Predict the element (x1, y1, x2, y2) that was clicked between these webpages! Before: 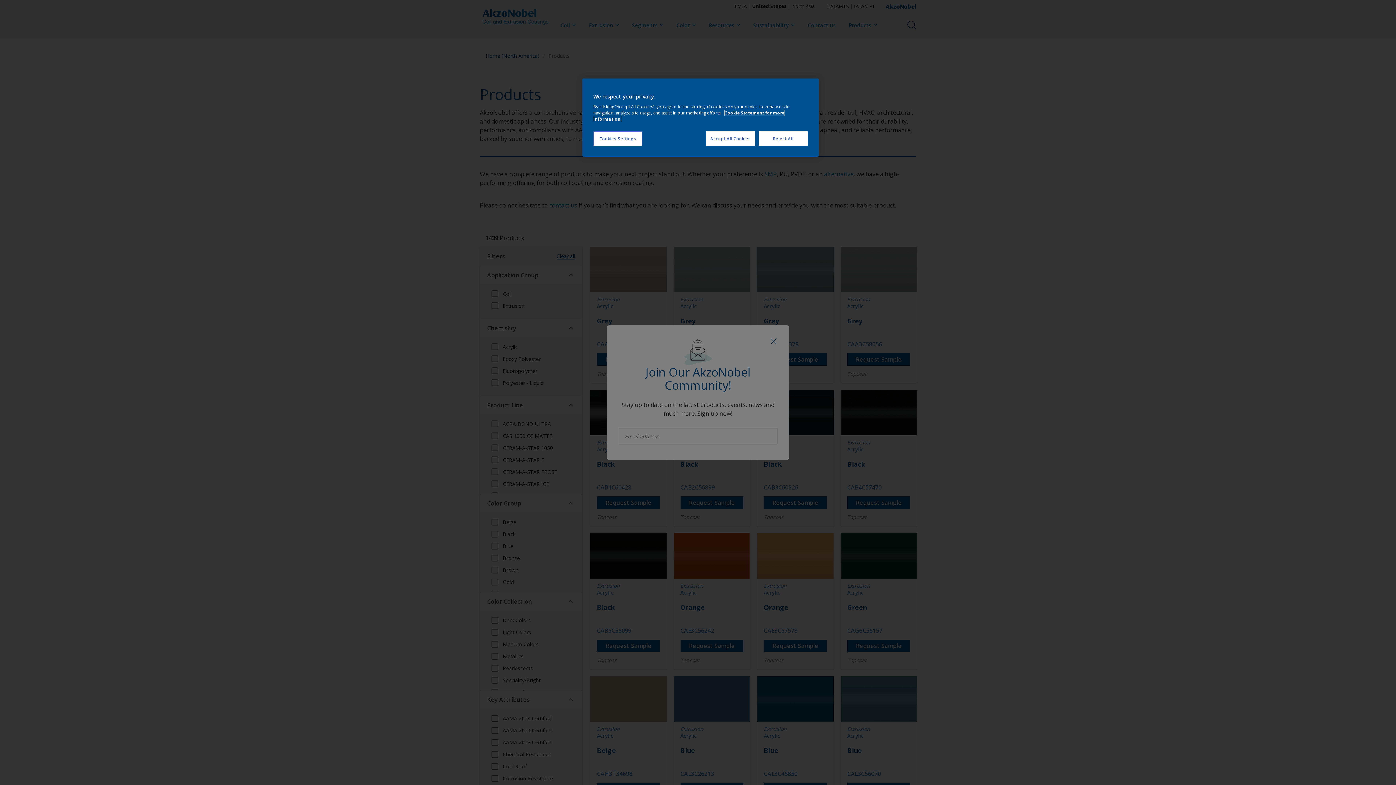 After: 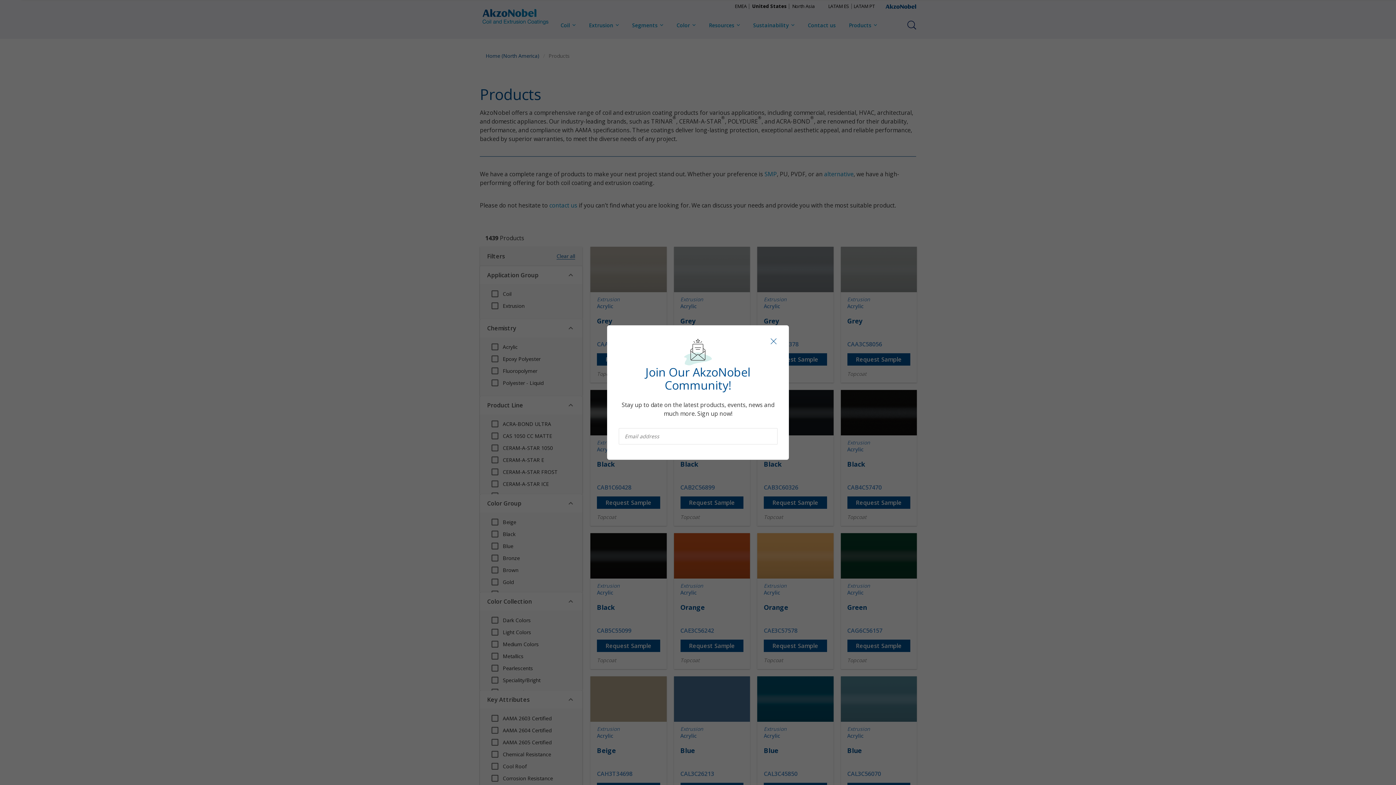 Action: bbox: (758, 131, 808, 146) label: Reject All